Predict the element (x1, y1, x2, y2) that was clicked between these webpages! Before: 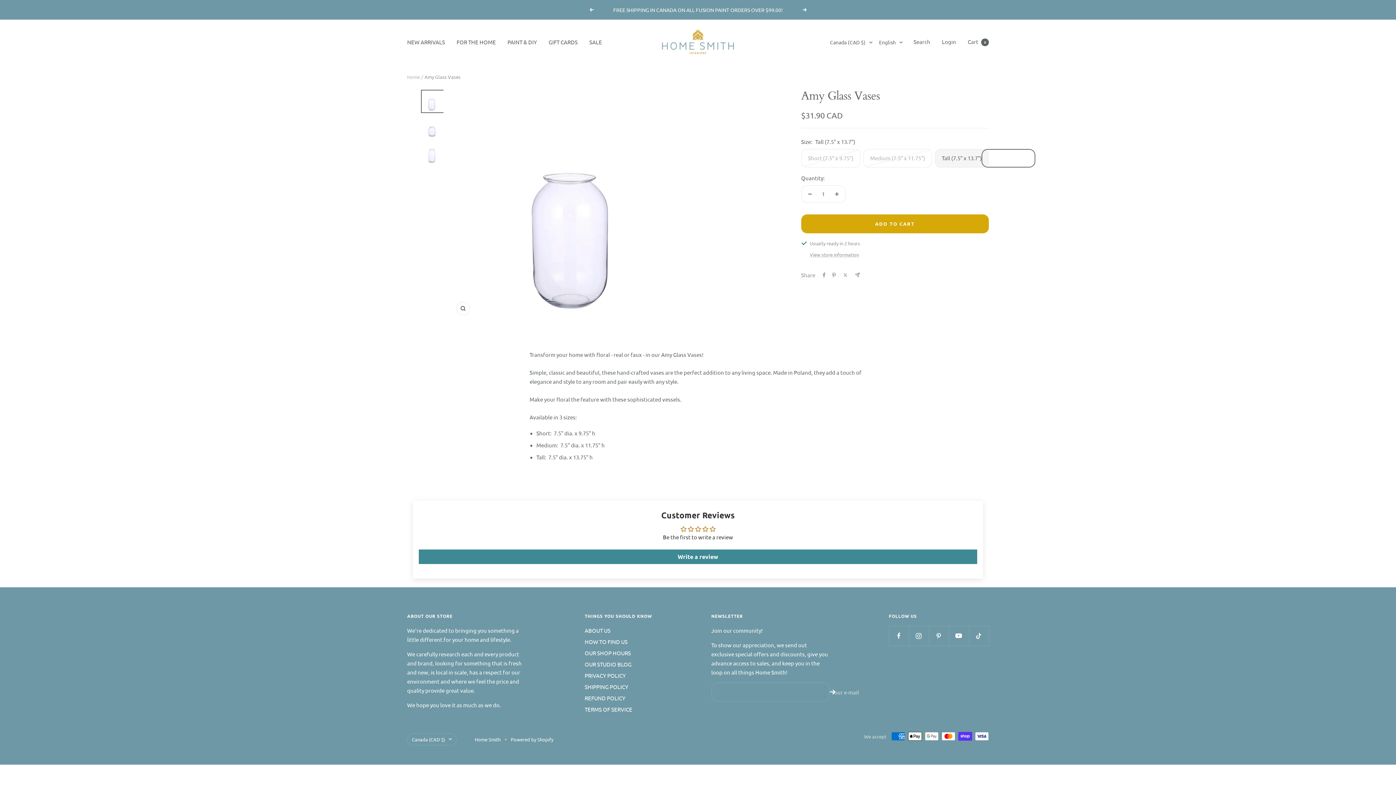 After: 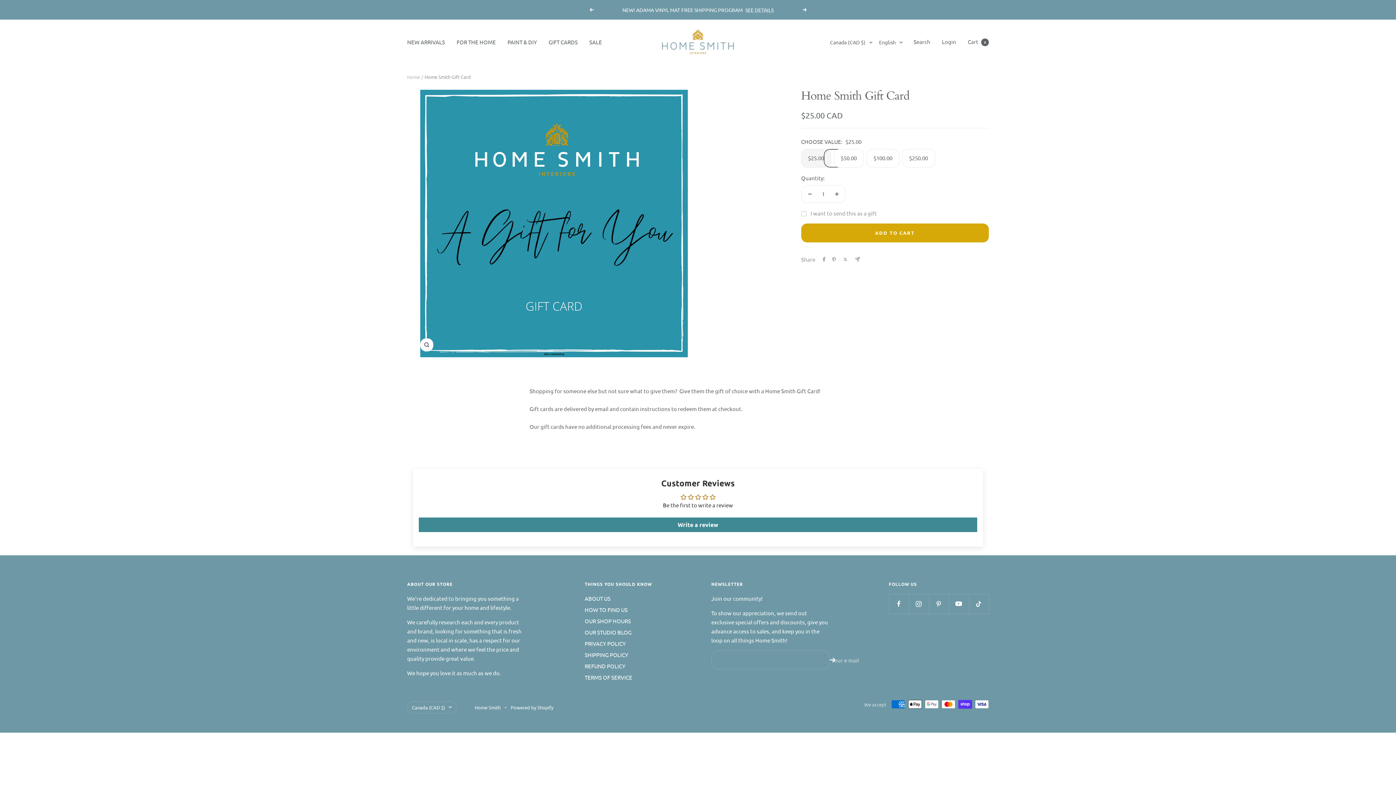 Action: bbox: (548, 37, 577, 46) label: GIFT CARDS